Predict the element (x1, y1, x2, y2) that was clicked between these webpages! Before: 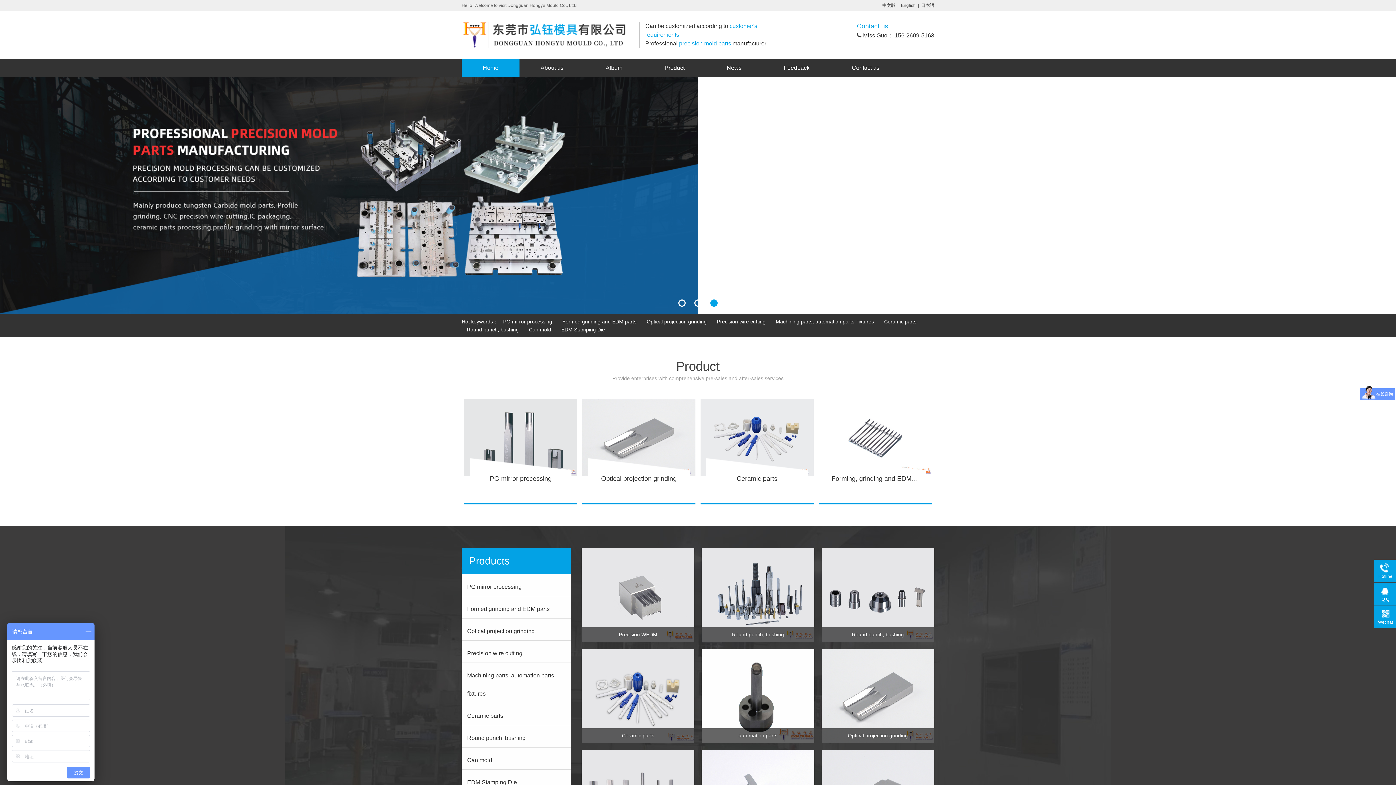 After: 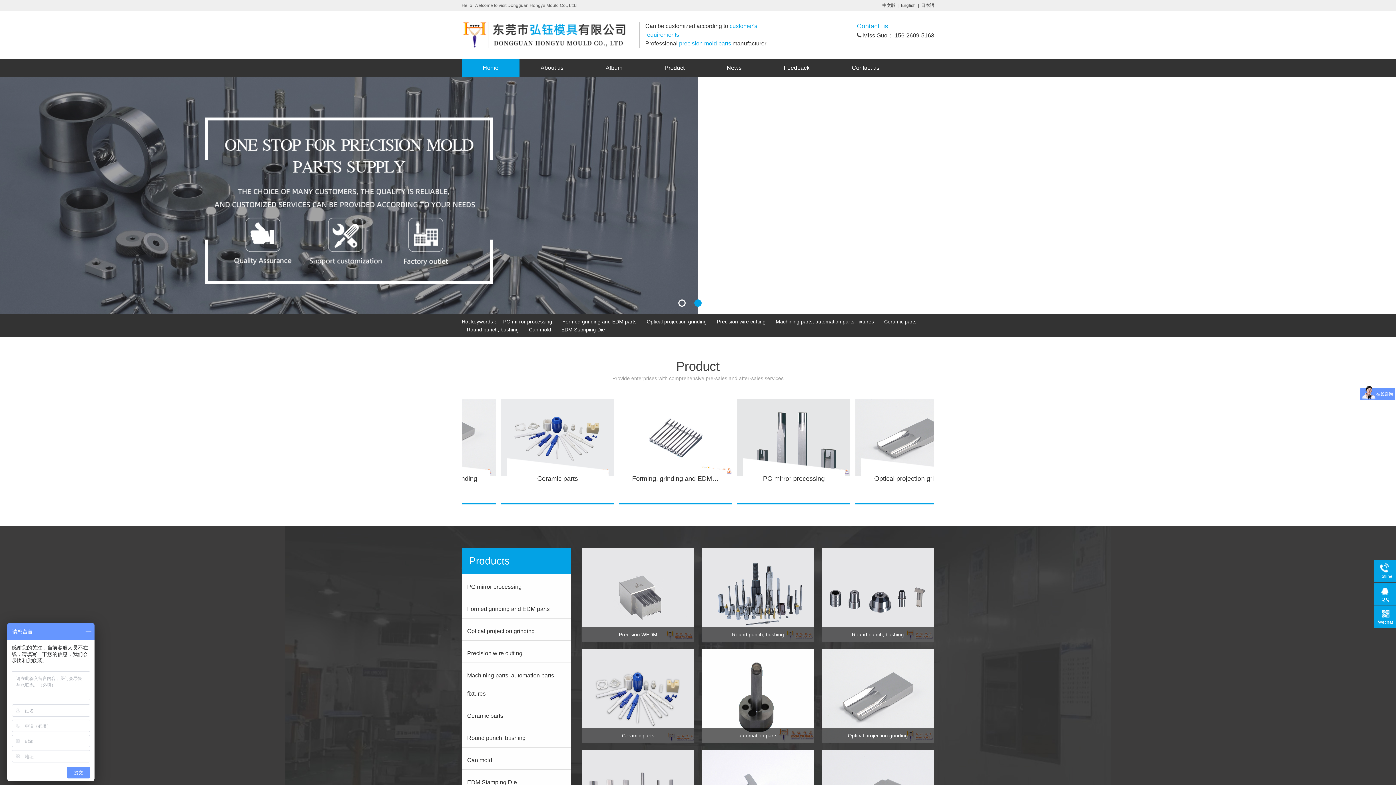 Action: label: English bbox: (901, 2, 916, 8)